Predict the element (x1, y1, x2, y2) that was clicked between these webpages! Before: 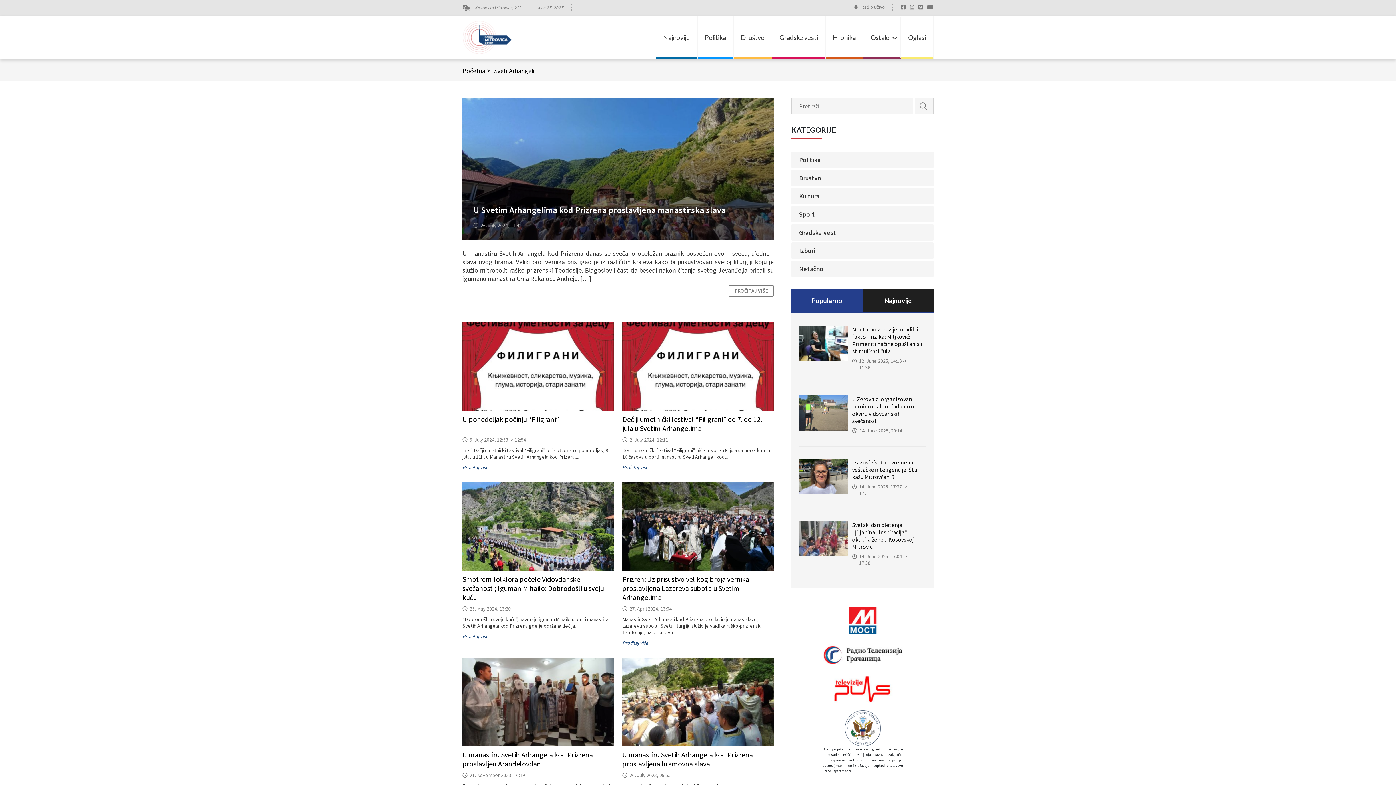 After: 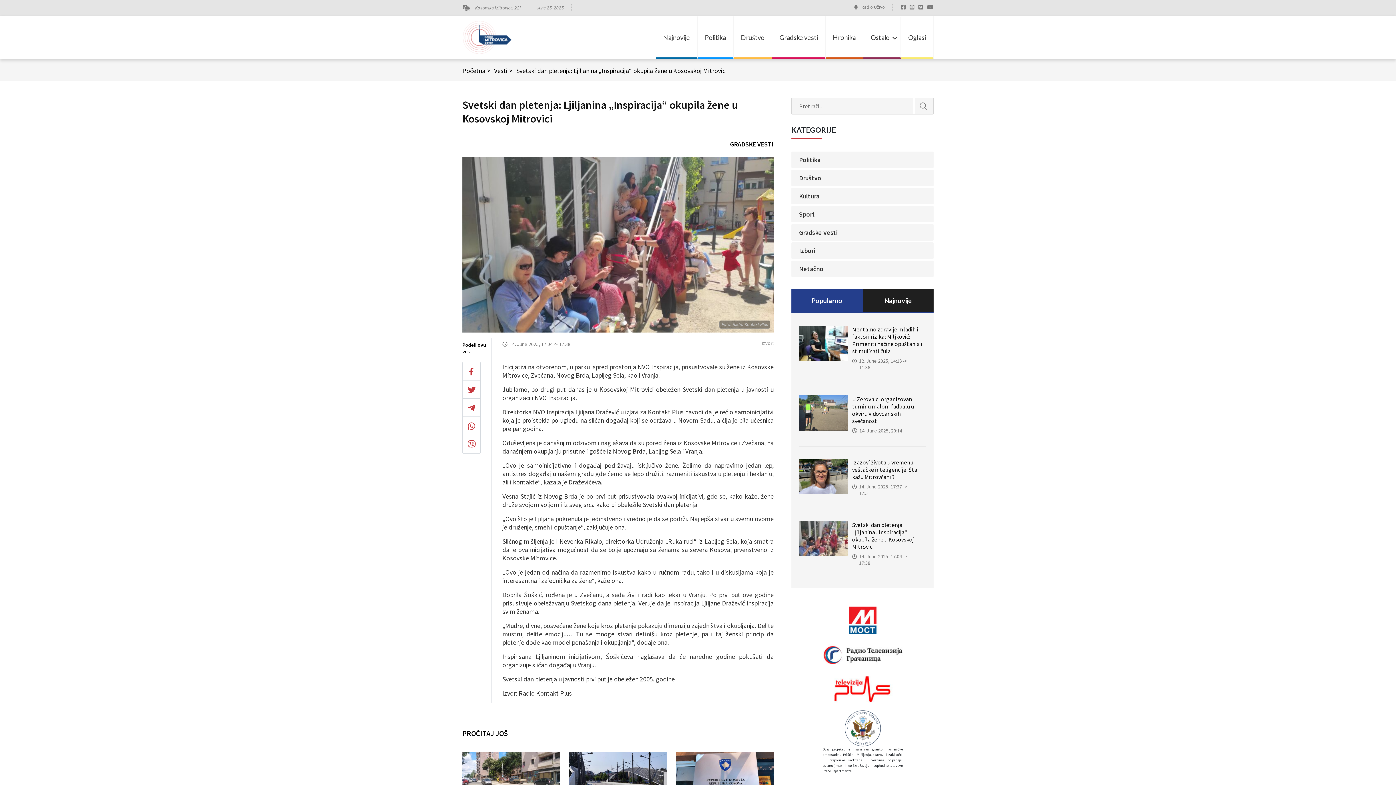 Action: label: Svetski dan pletenja: Ljiljanina „Inspiracija“ okupila žene u Kosovskoj Mitrovici bbox: (852, 521, 914, 550)